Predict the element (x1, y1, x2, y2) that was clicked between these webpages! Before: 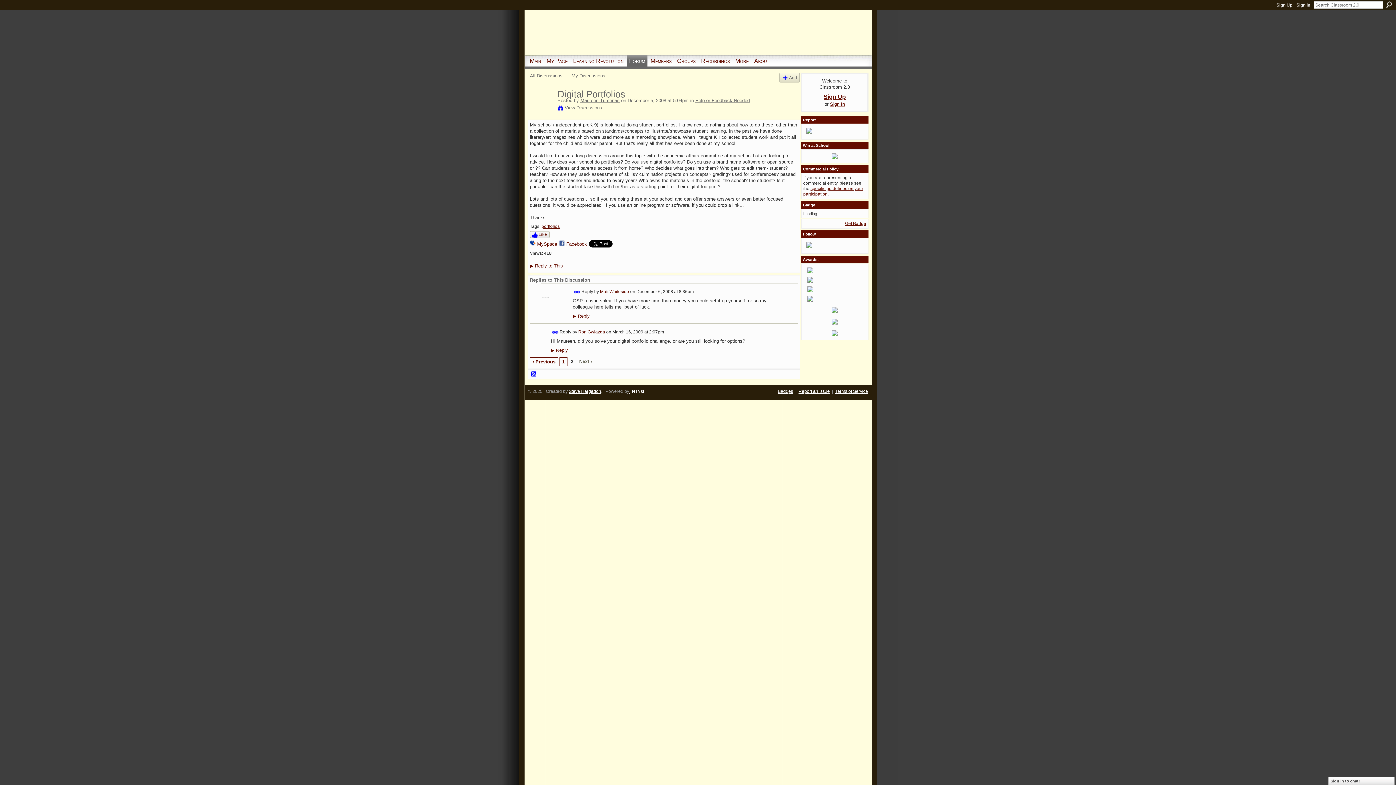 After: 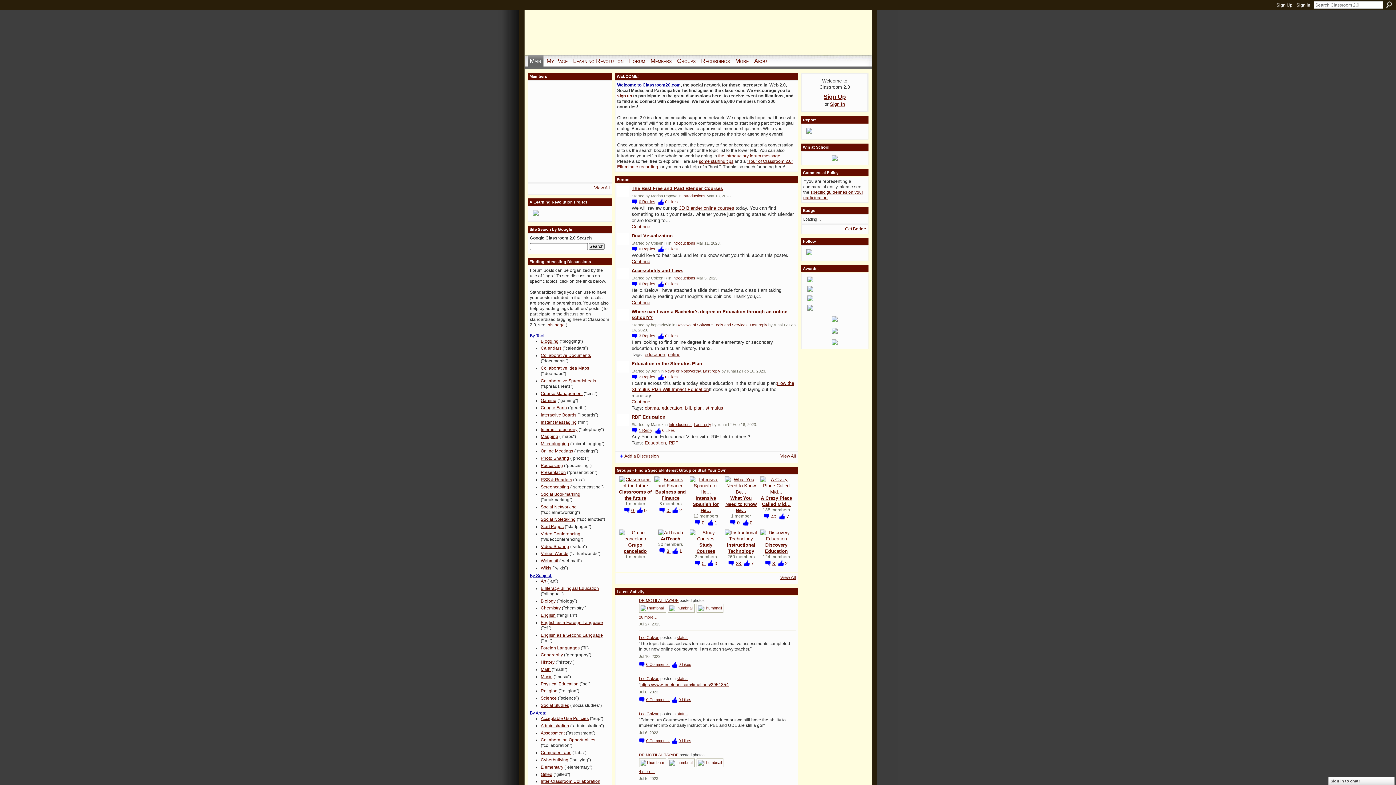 Action: label: More bbox: (733, 55, 751, 66)